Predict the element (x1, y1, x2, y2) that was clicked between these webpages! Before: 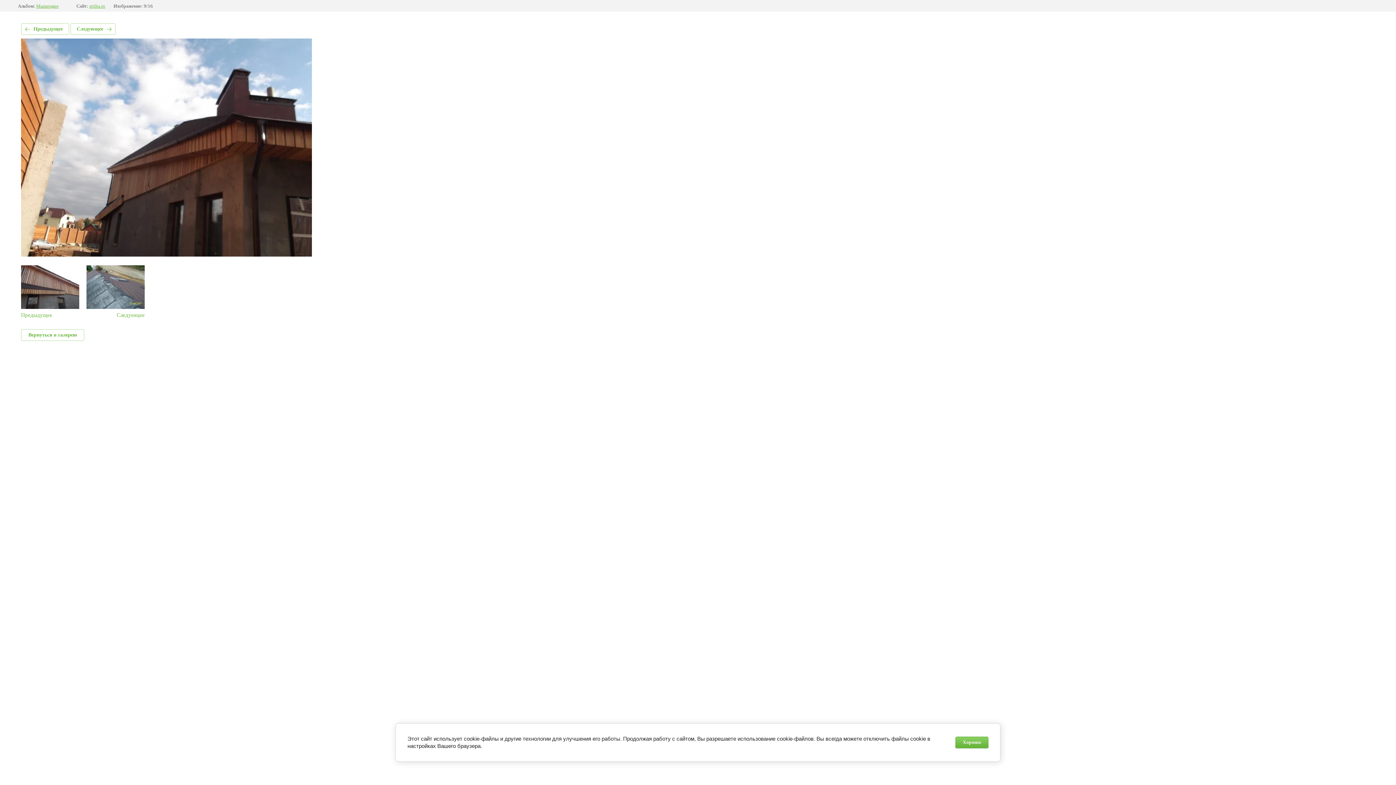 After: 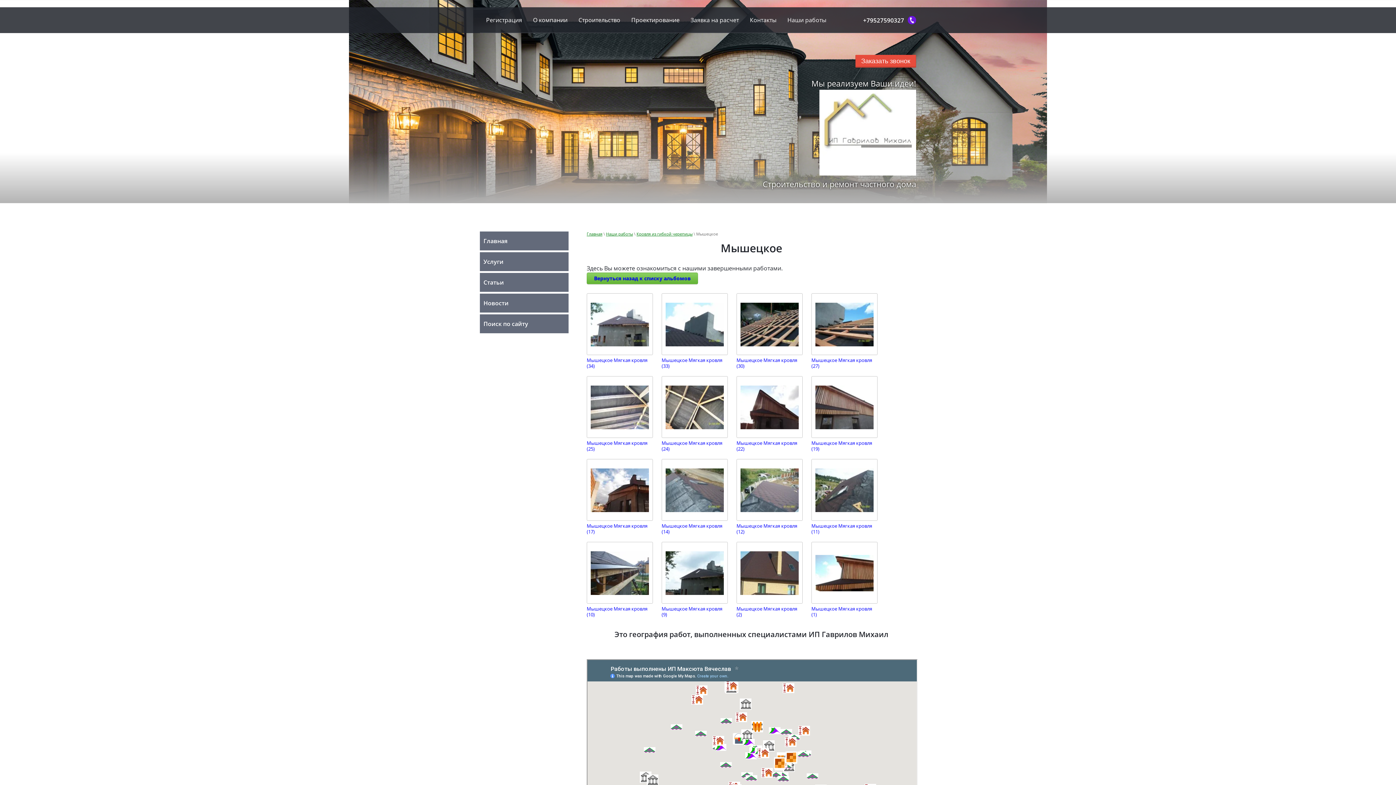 Action: bbox: (36, 3, 58, 8) label: Мышецкое